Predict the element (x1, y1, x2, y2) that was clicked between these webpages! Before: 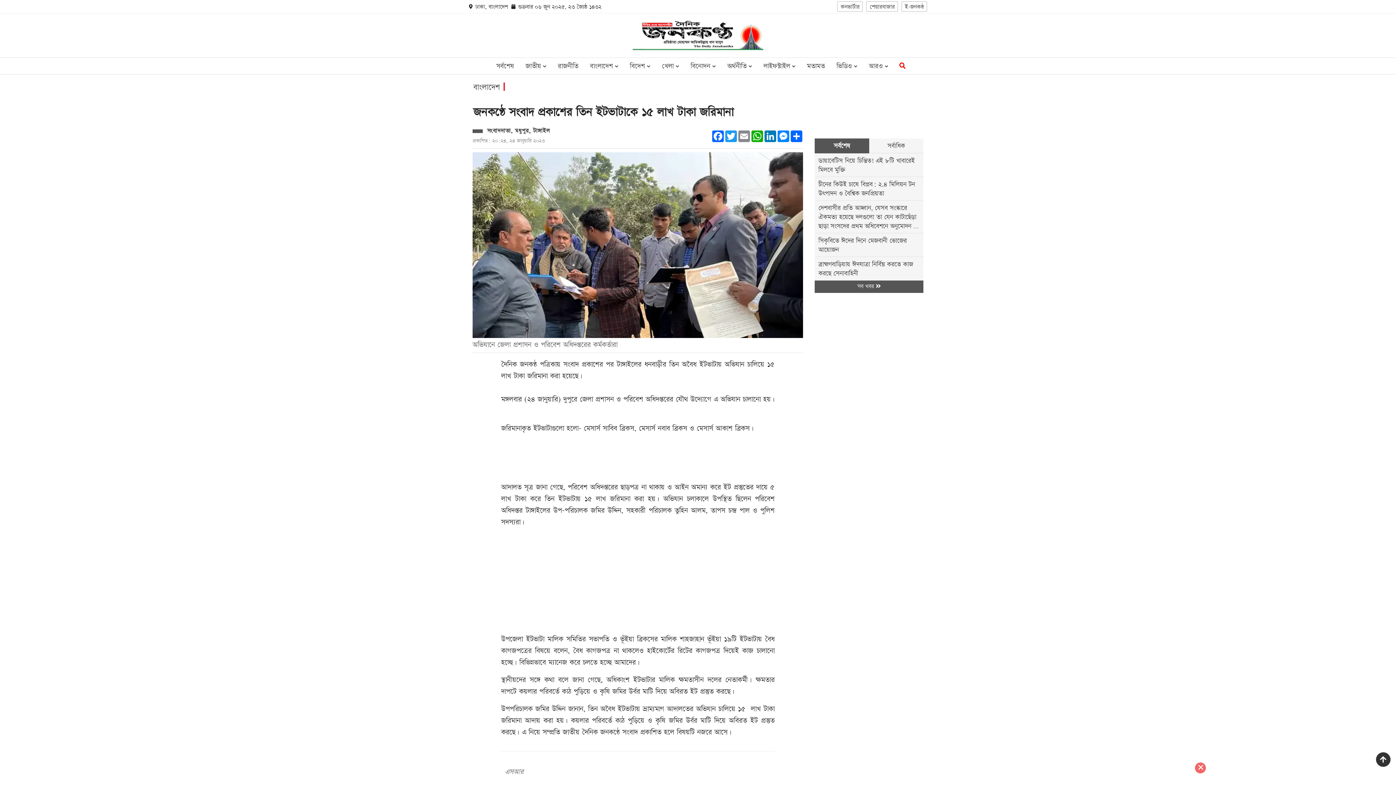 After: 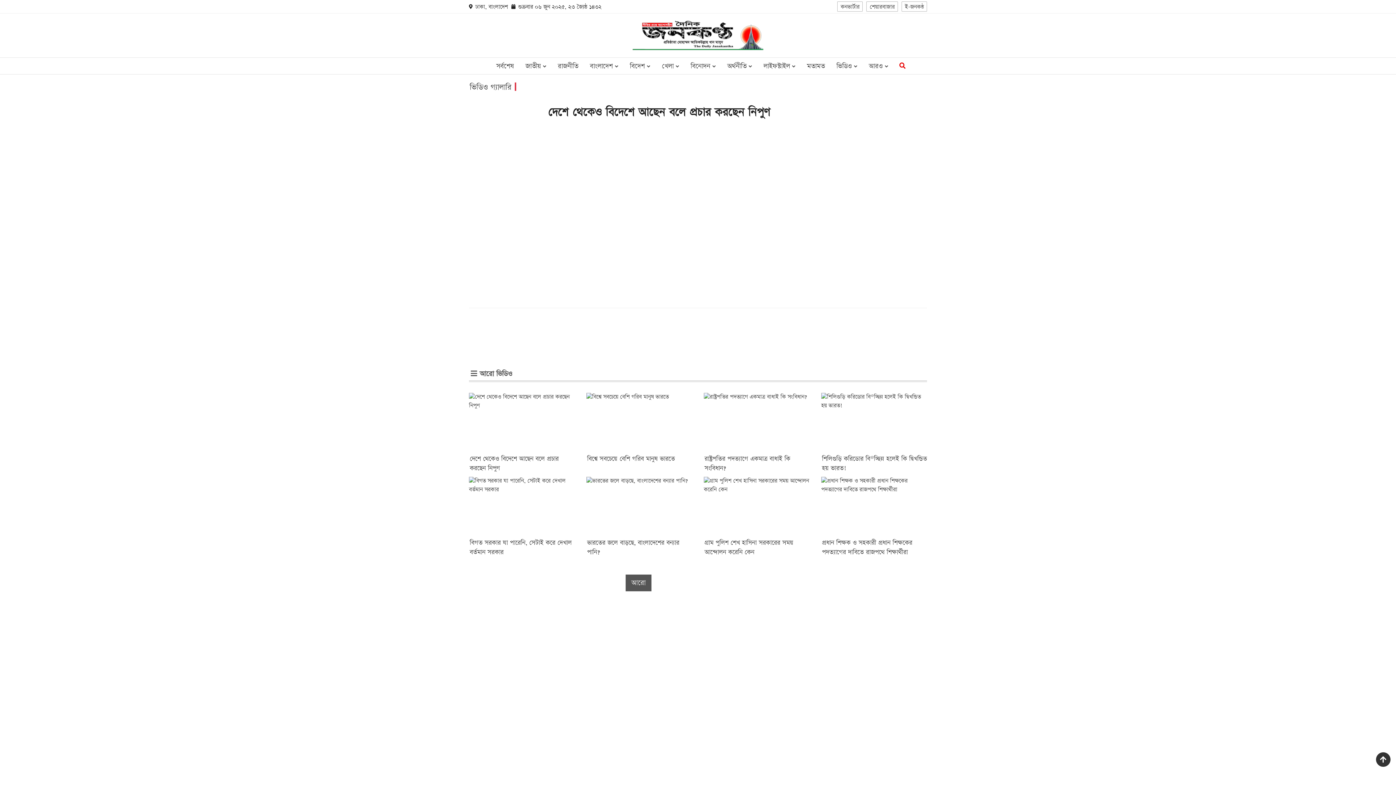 Action: label: ভিডিও  bbox: (830, 57, 863, 74)